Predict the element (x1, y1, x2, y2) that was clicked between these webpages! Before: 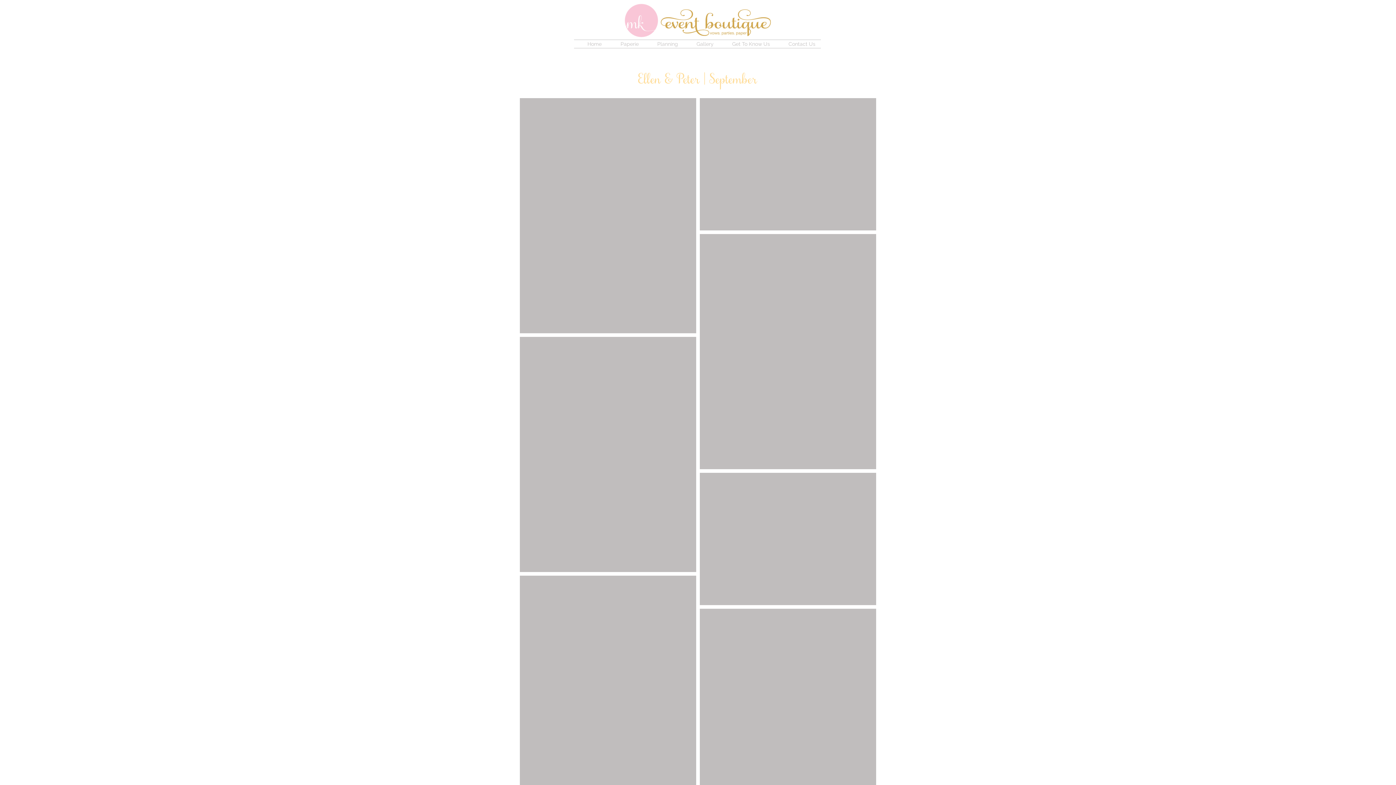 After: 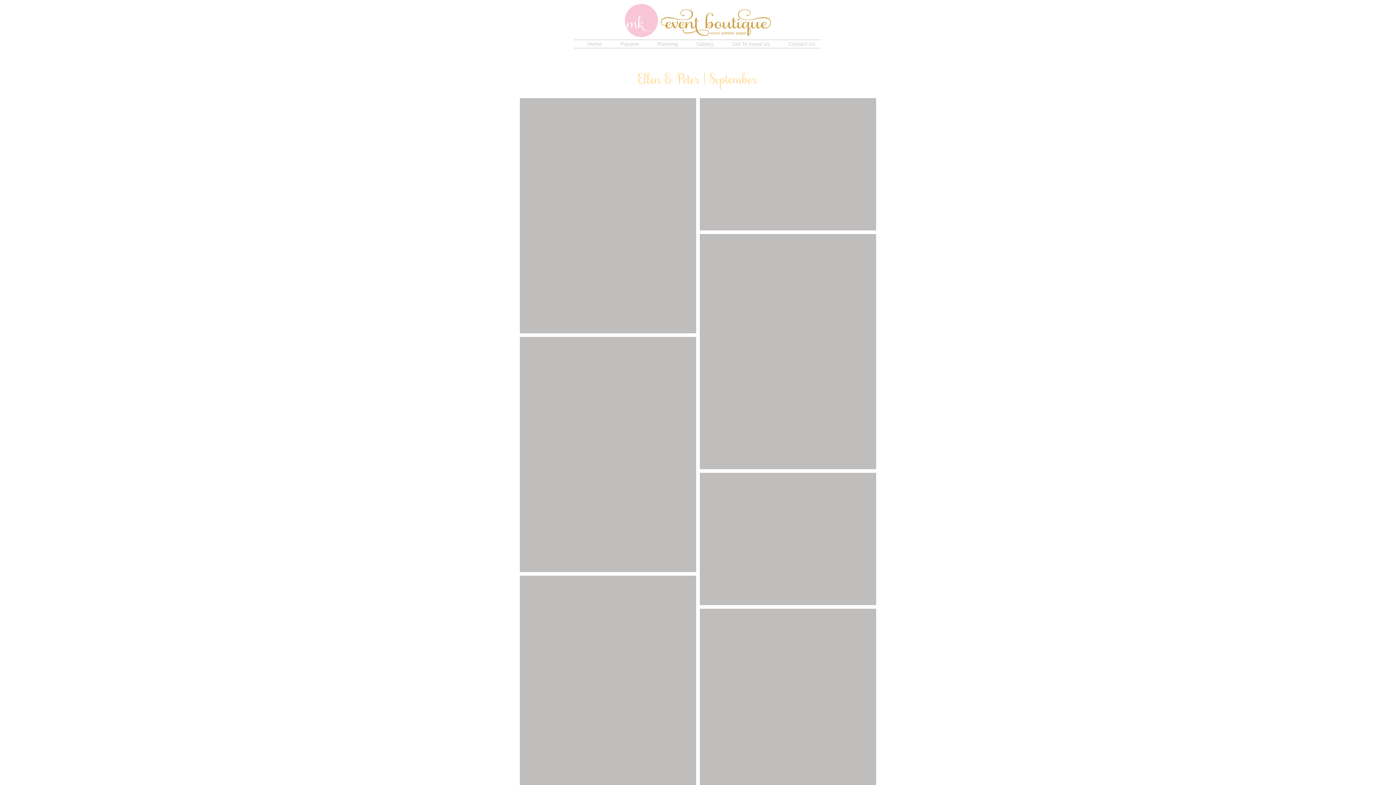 Action: label: Gallery bbox: (683, 40, 719, 48)